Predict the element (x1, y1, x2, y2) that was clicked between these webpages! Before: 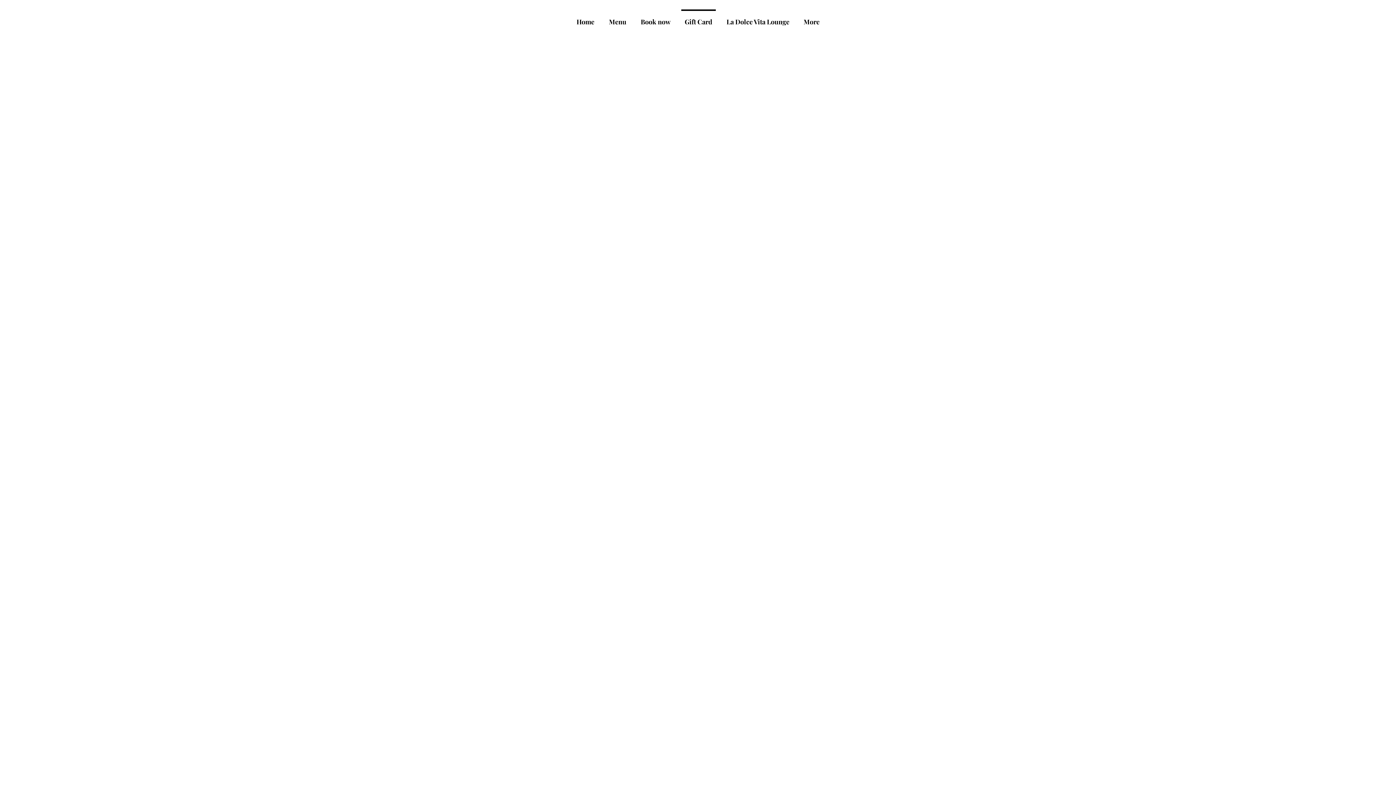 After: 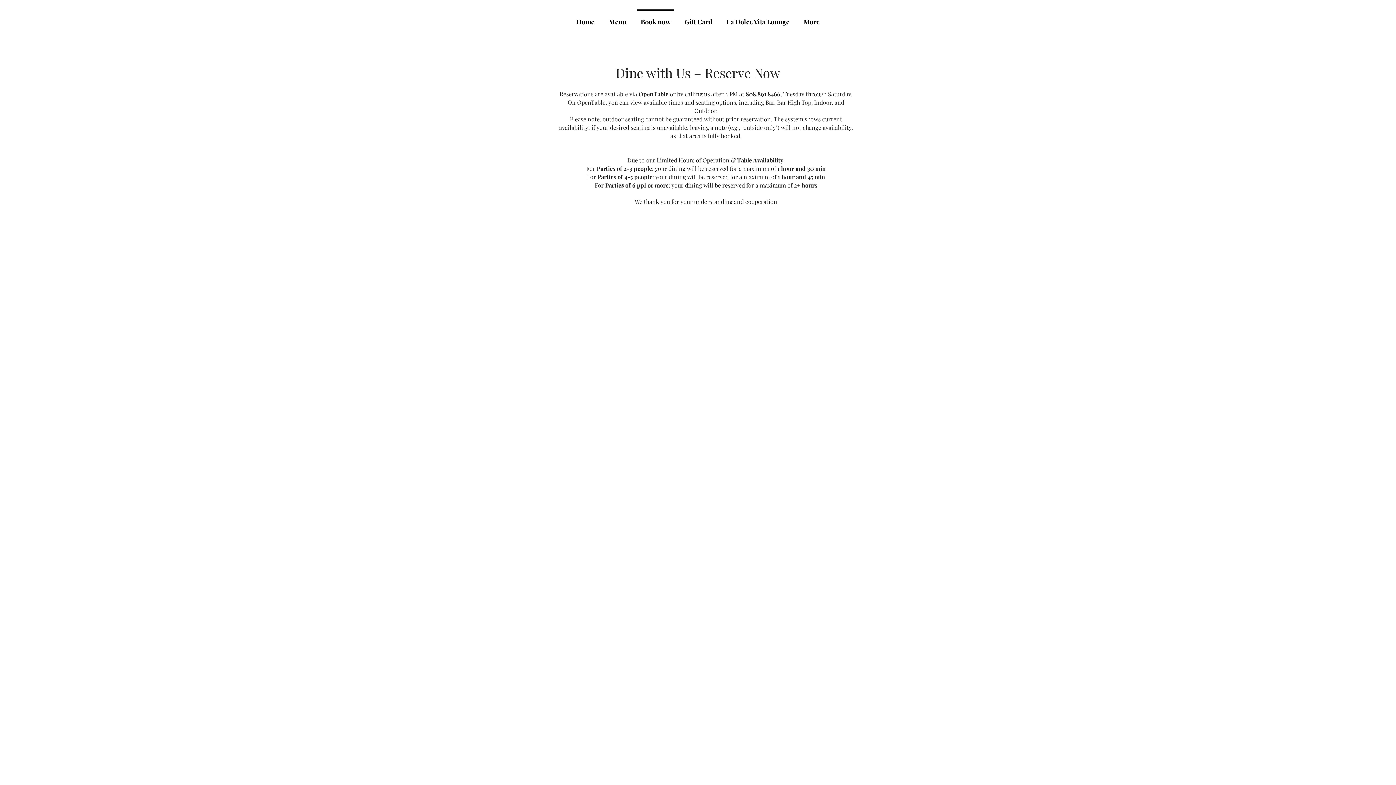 Action: label: Book now bbox: (633, 9, 677, 27)